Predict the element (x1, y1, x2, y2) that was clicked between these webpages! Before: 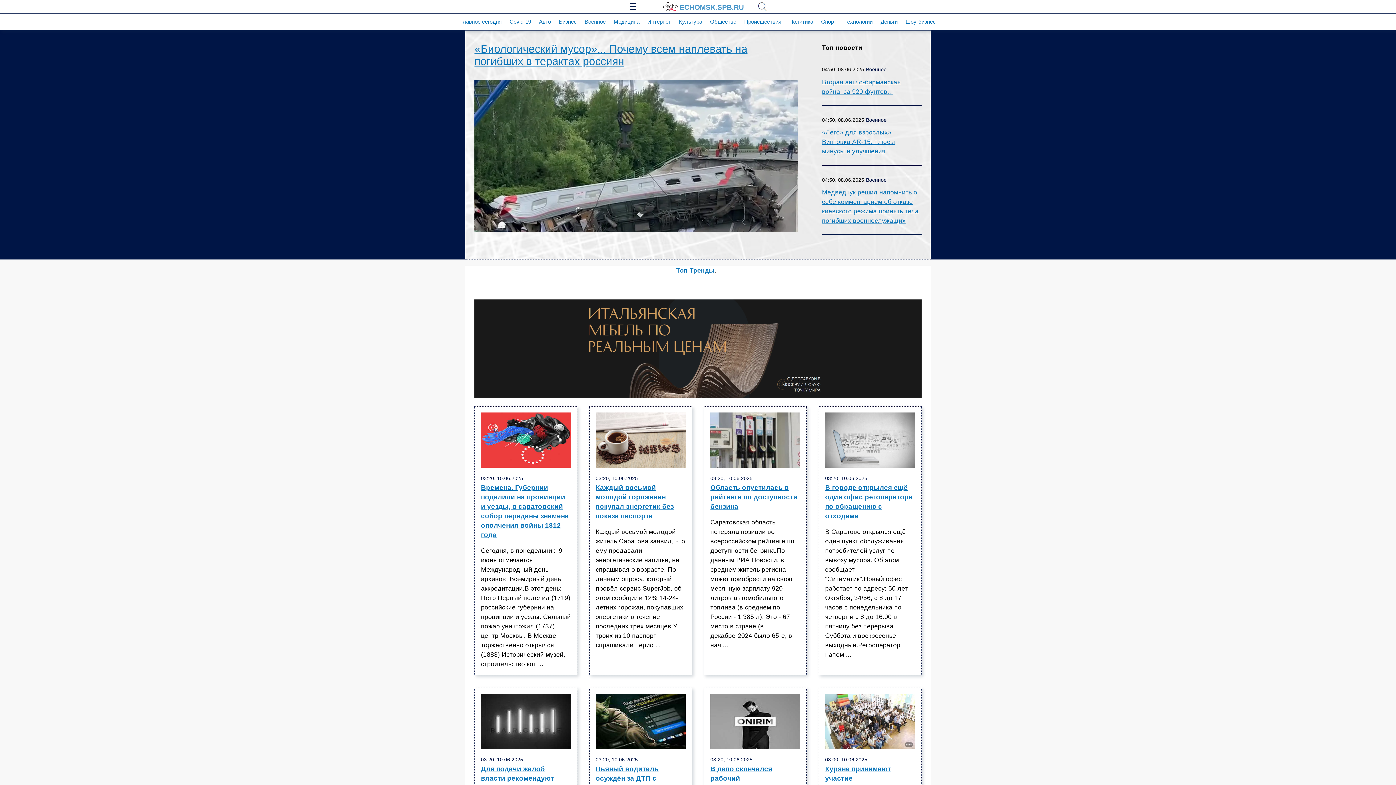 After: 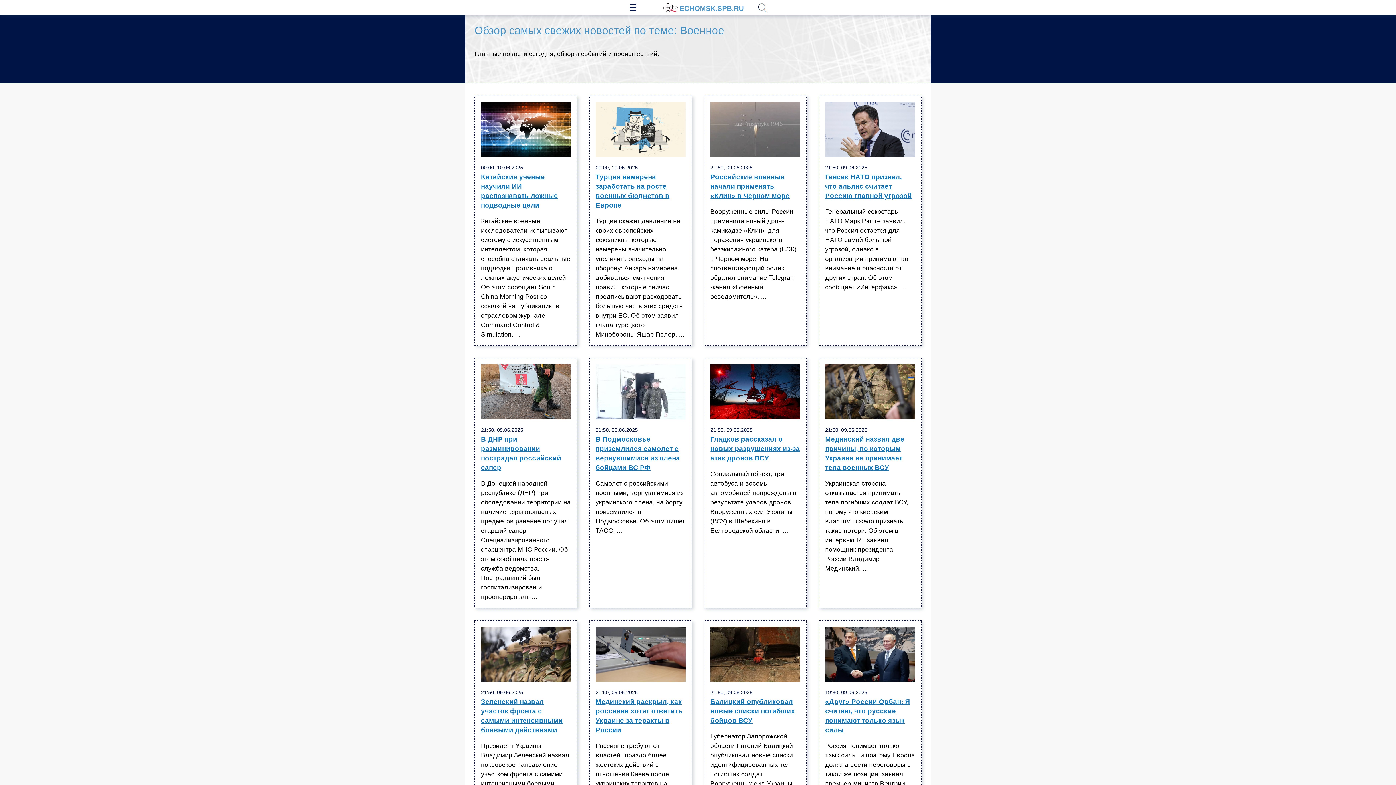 Action: label: Военное bbox: (584, 18, 605, 24)